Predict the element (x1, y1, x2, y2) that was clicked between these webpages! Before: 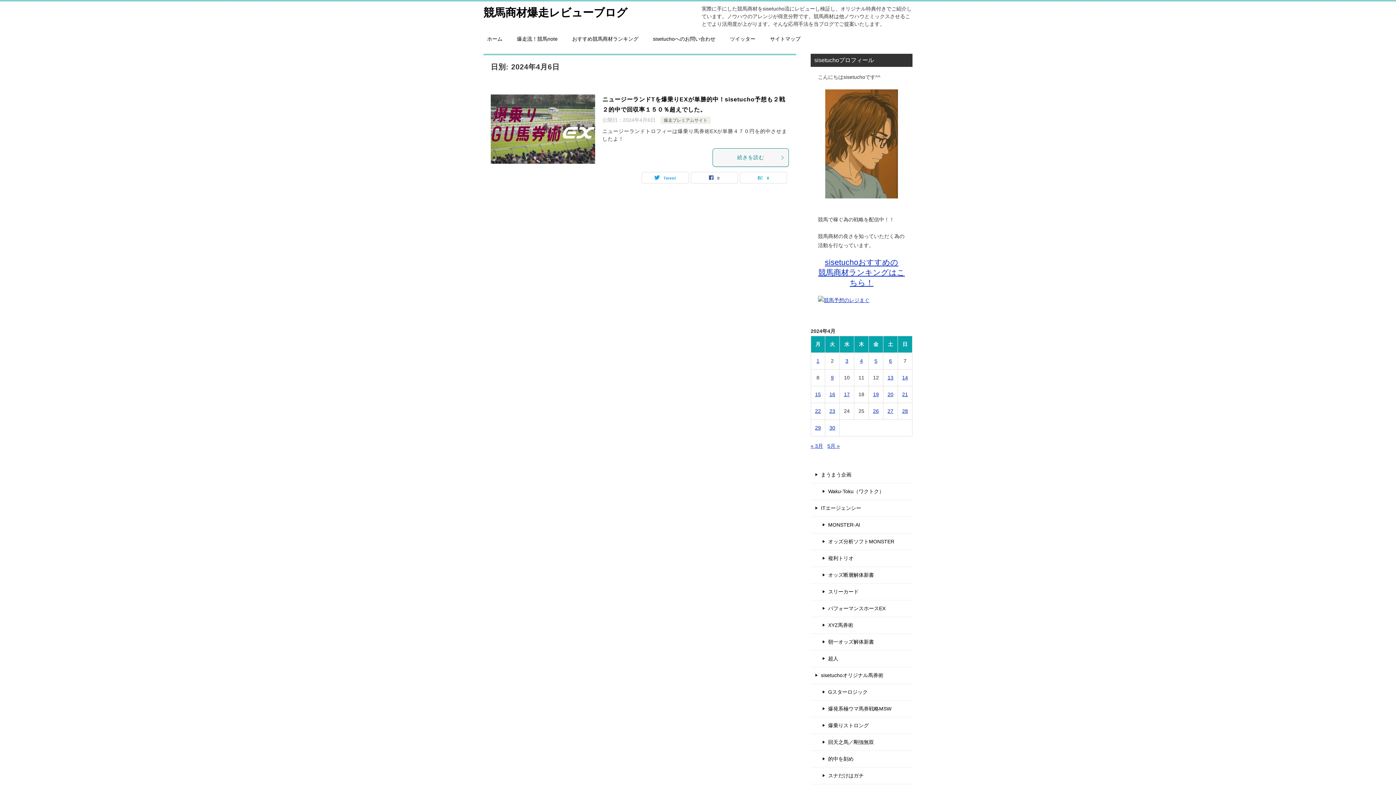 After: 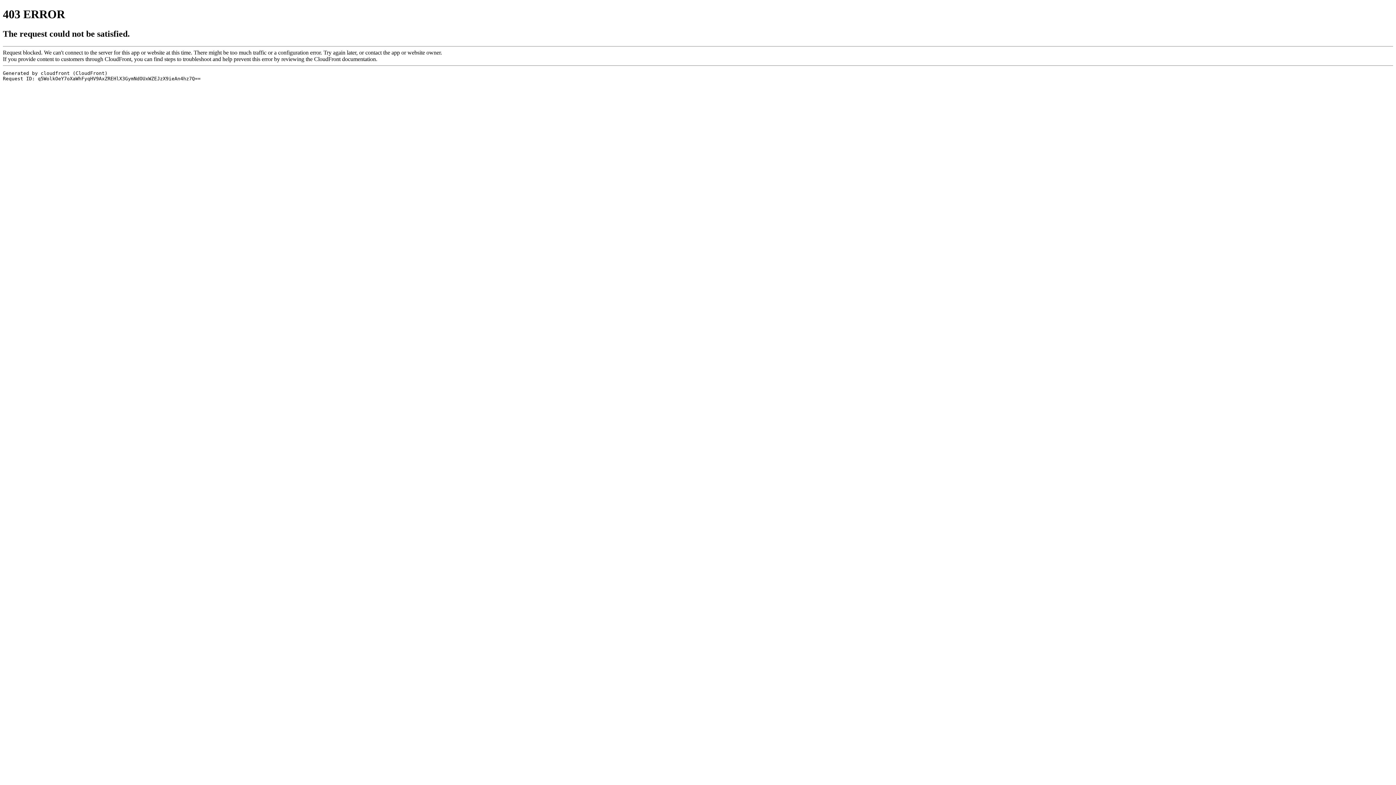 Action: bbox: (818, 297, 869, 303)